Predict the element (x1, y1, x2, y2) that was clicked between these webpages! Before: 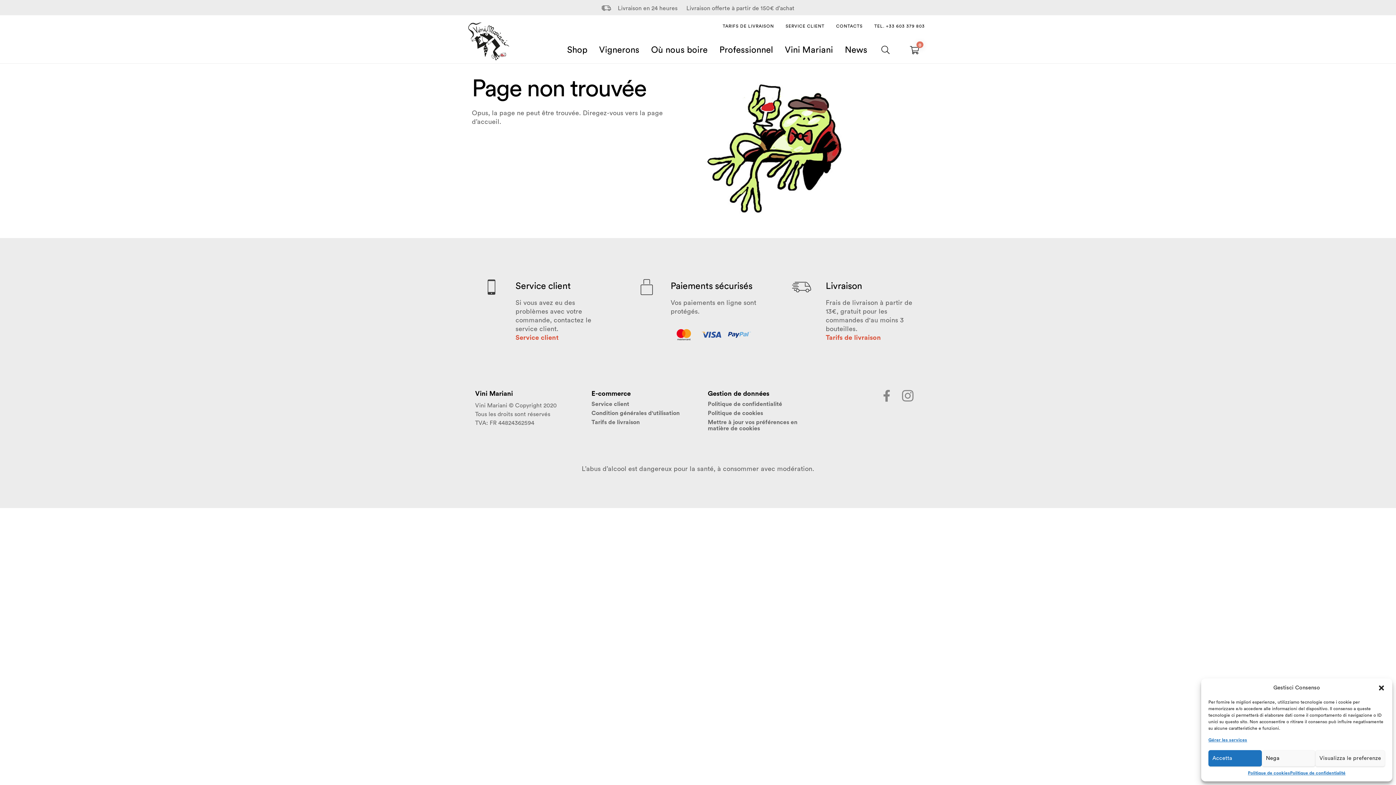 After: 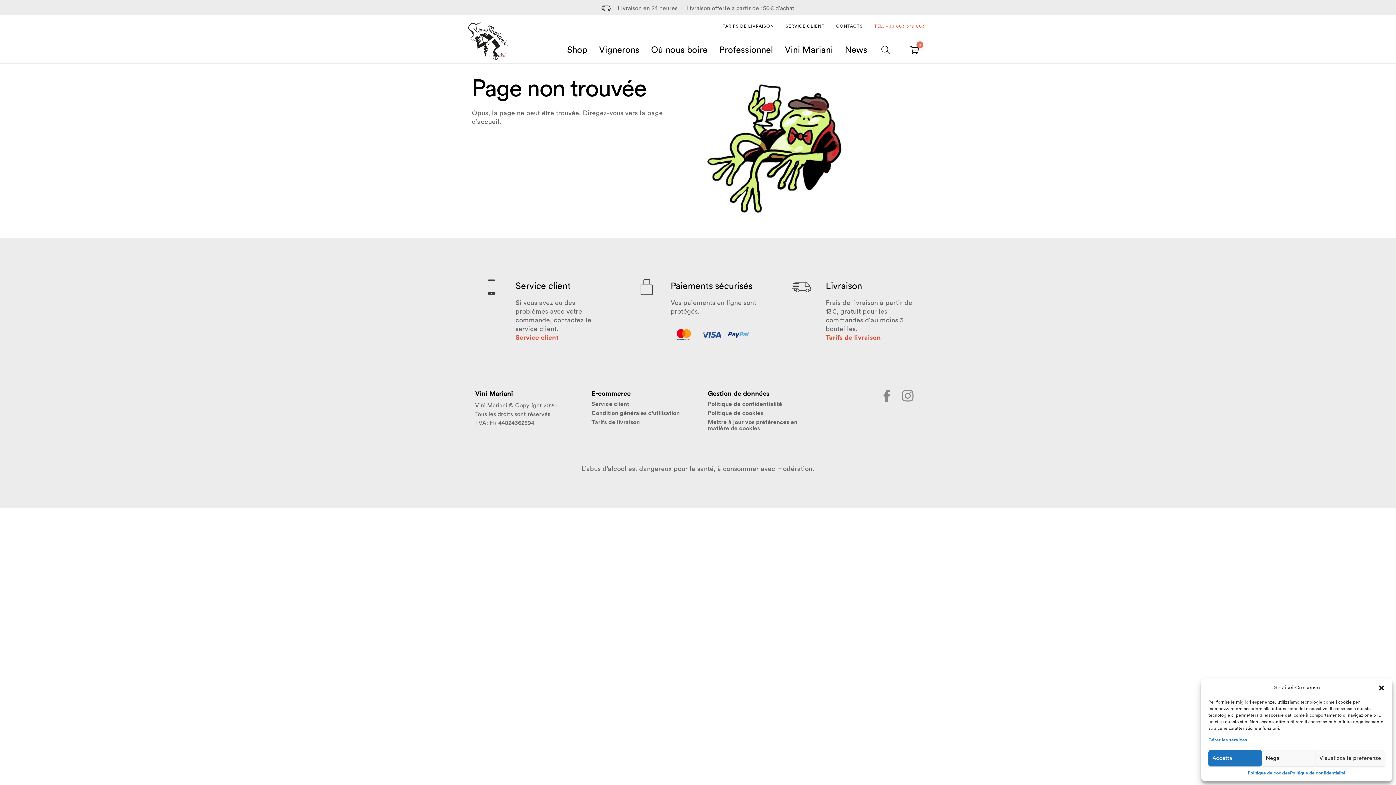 Action: bbox: (868, 15, 930, 37) label: TEL. +33 603 379 803